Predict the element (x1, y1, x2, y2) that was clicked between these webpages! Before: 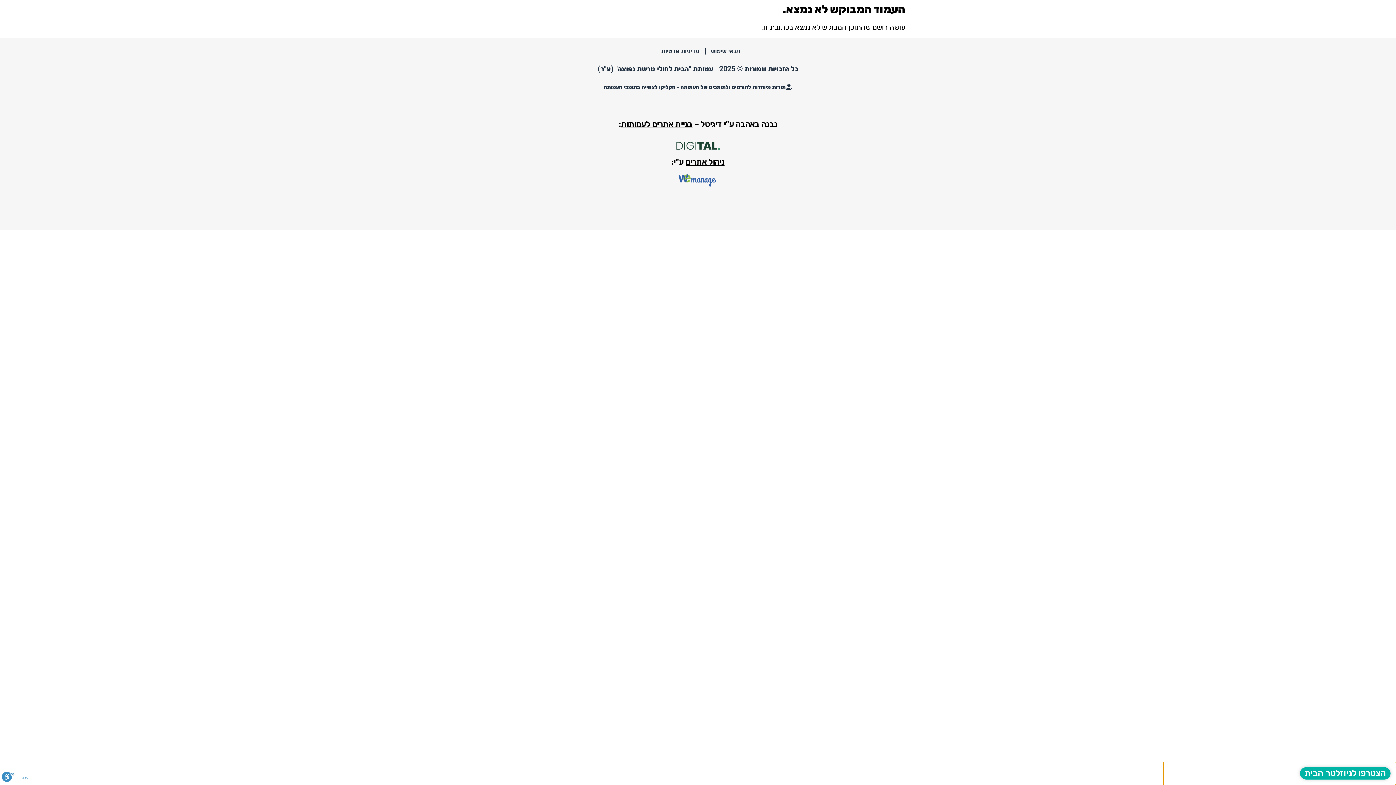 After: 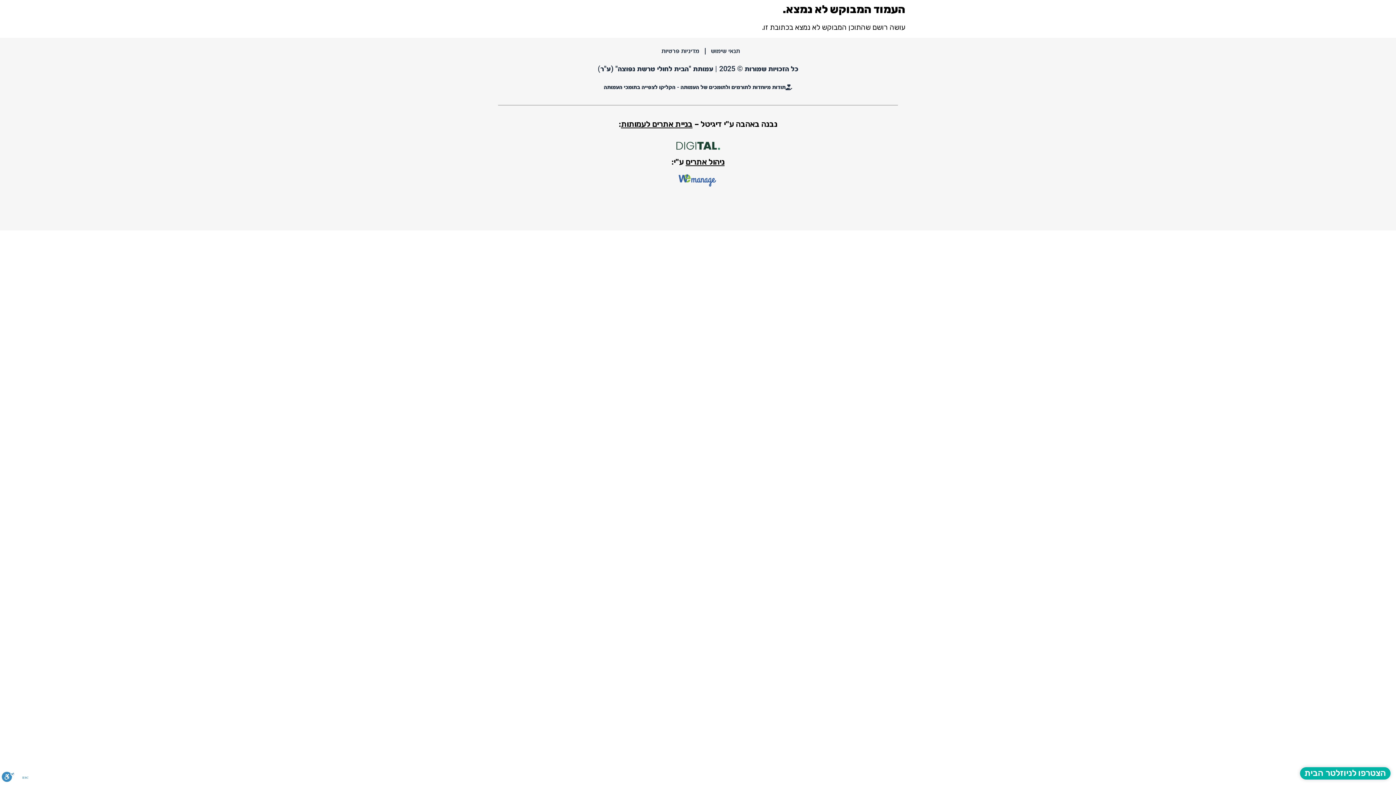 Action: bbox: (685, 157, 724, 167) label: ניהול אתרים